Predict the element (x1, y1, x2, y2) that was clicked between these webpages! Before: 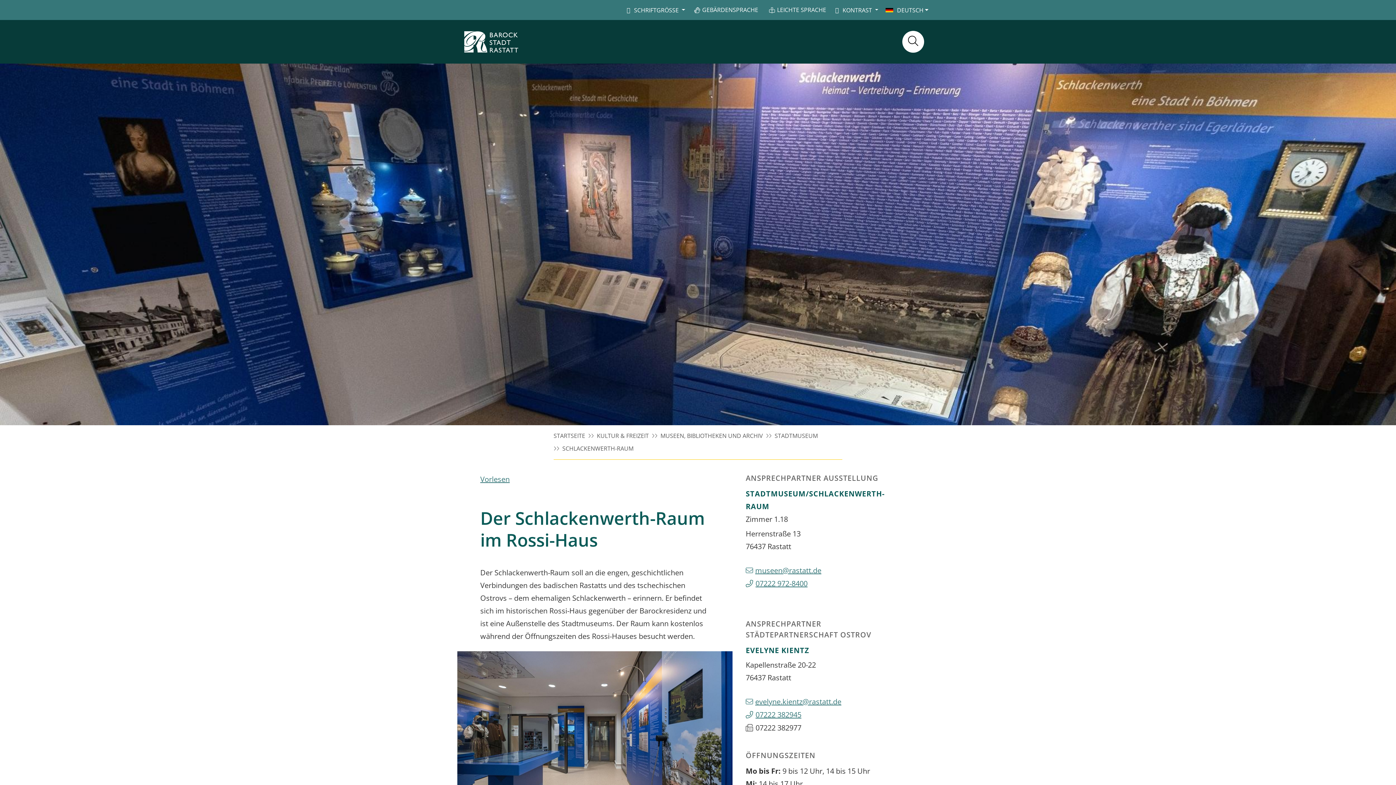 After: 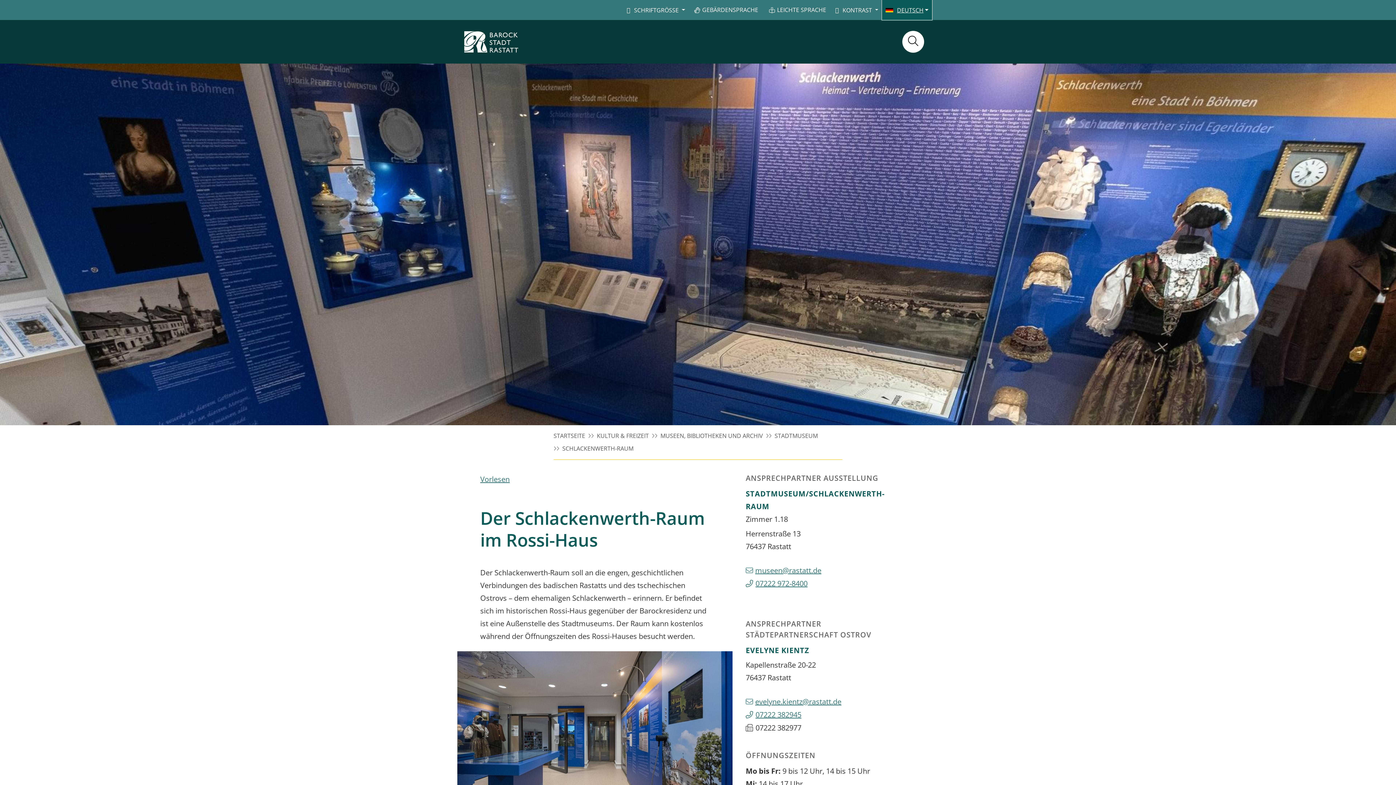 Action: bbox: (882, 0, 932, 20) label: DEUTSCH